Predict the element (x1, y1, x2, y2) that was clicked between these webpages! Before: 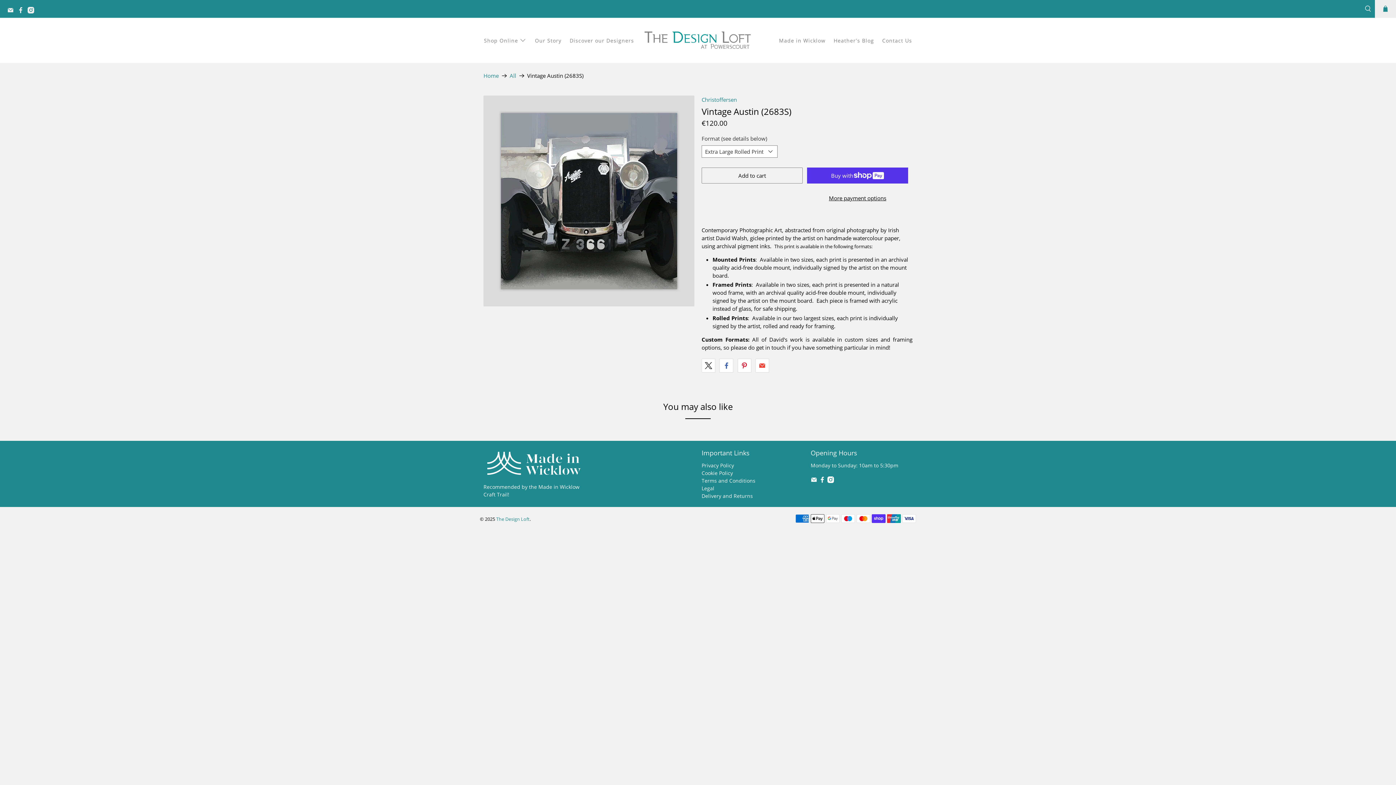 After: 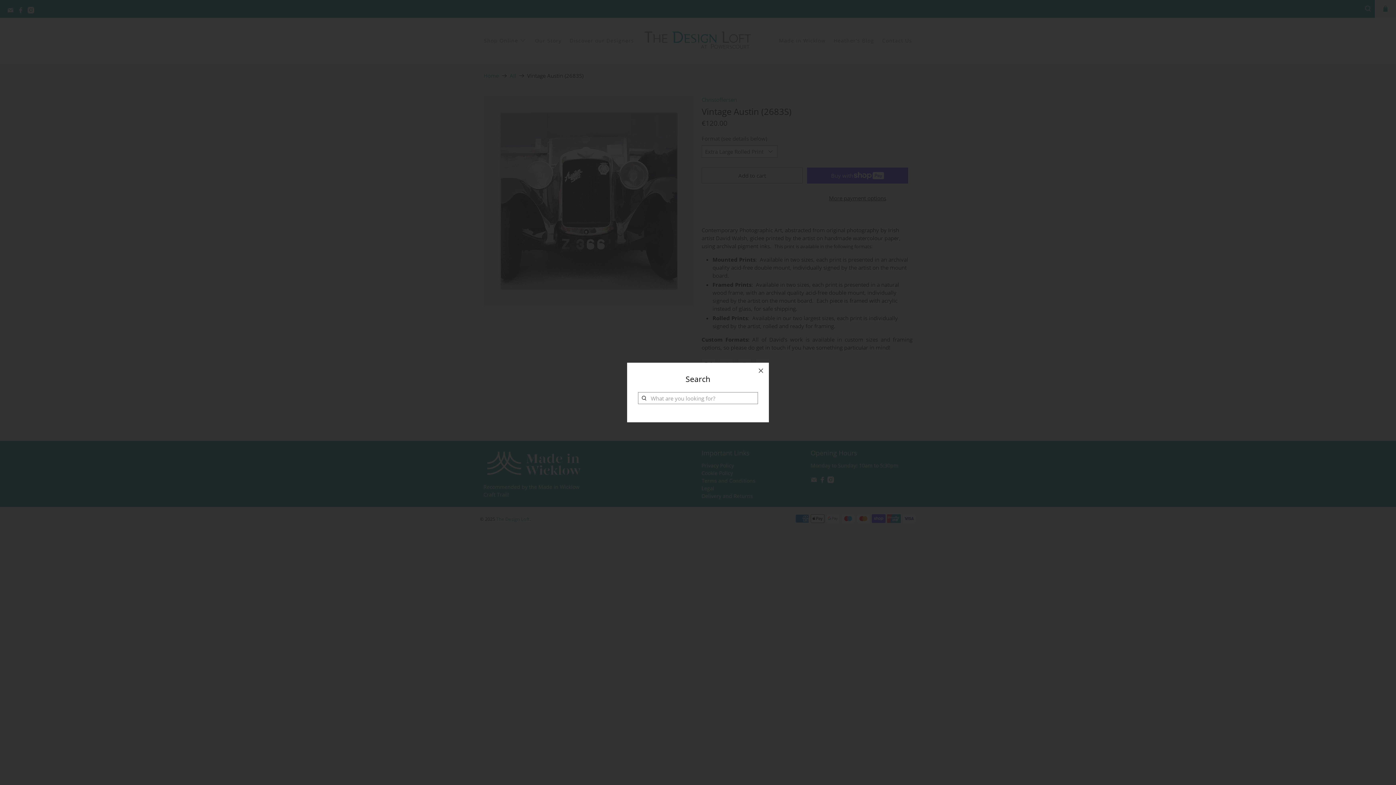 Action: bbox: (1363, 0, 1373, 17)